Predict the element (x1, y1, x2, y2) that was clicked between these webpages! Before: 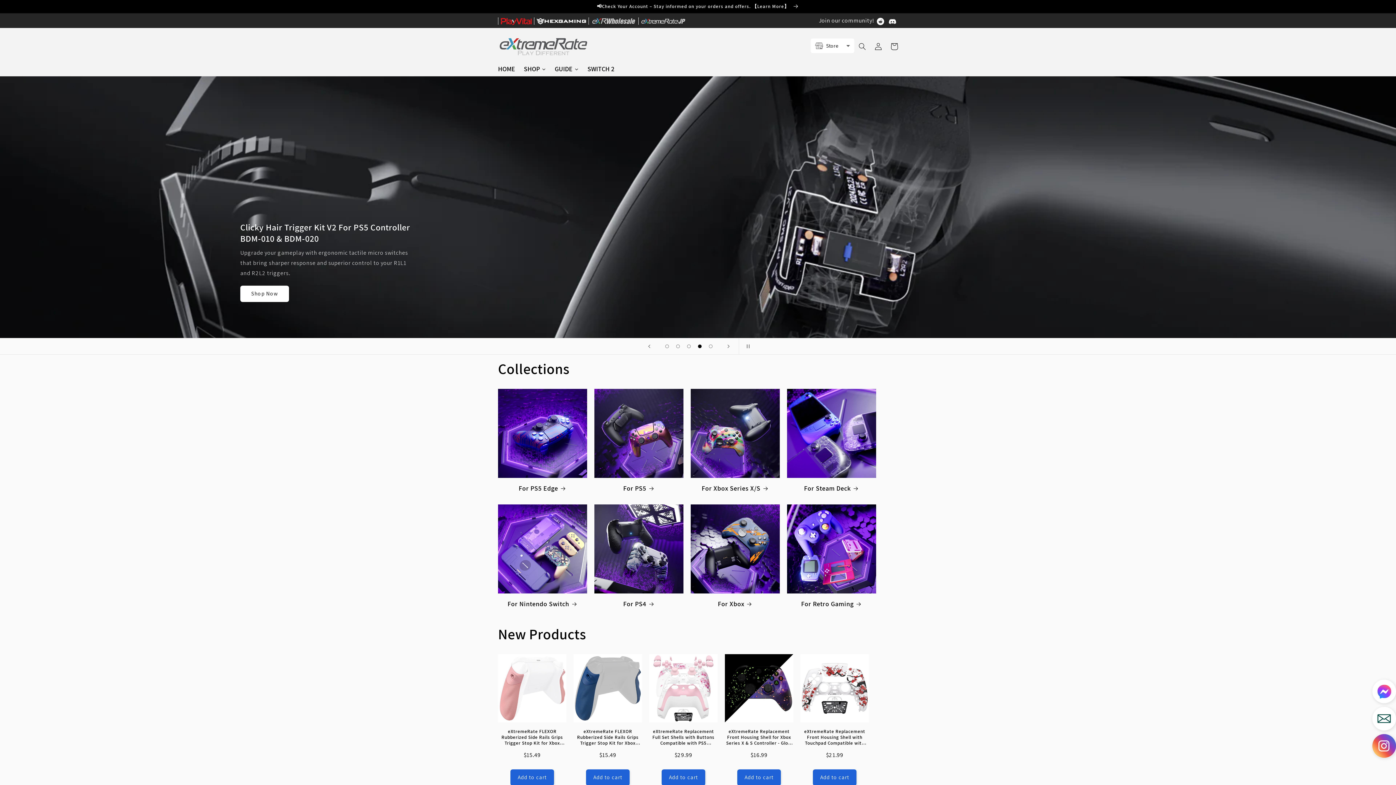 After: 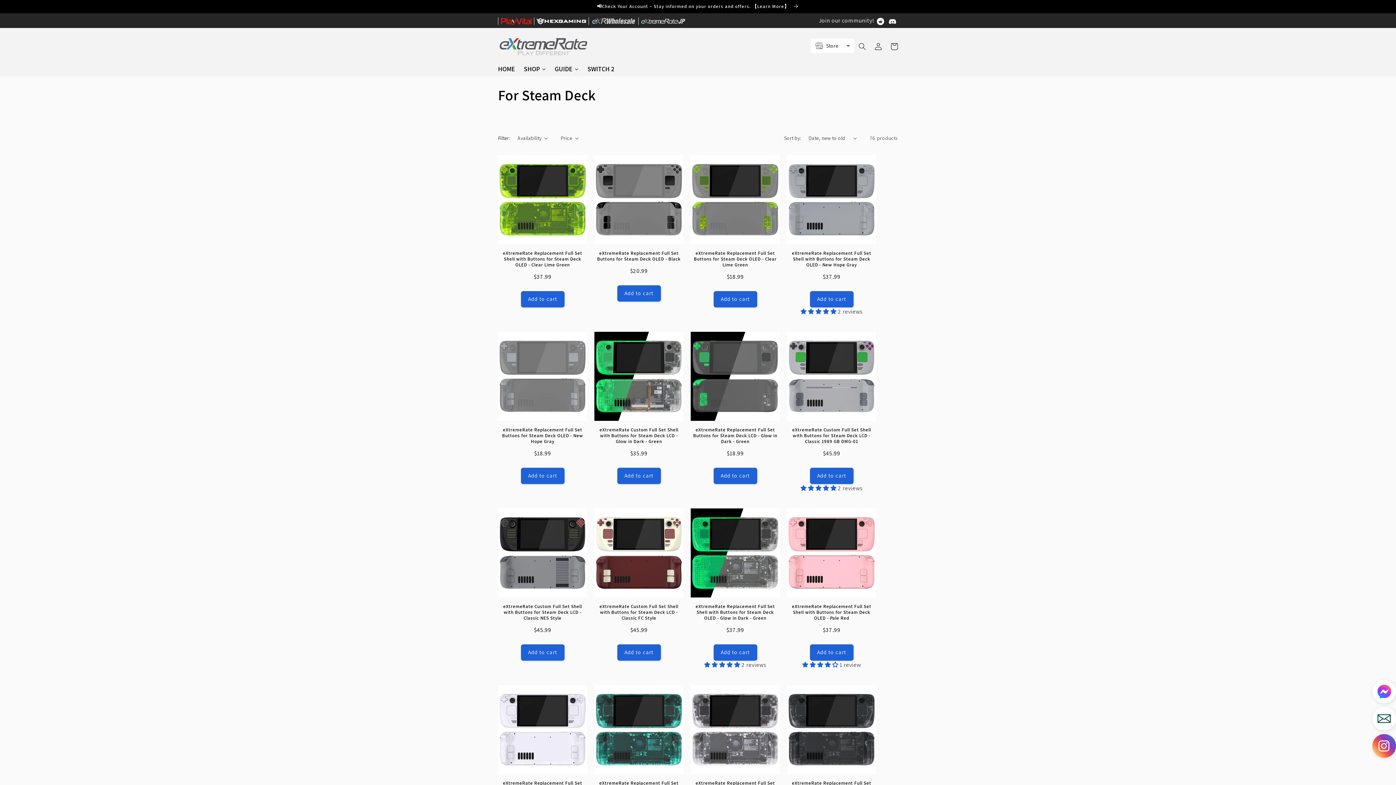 Action: bbox: (787, 484, 876, 492) label: For Steam Deck